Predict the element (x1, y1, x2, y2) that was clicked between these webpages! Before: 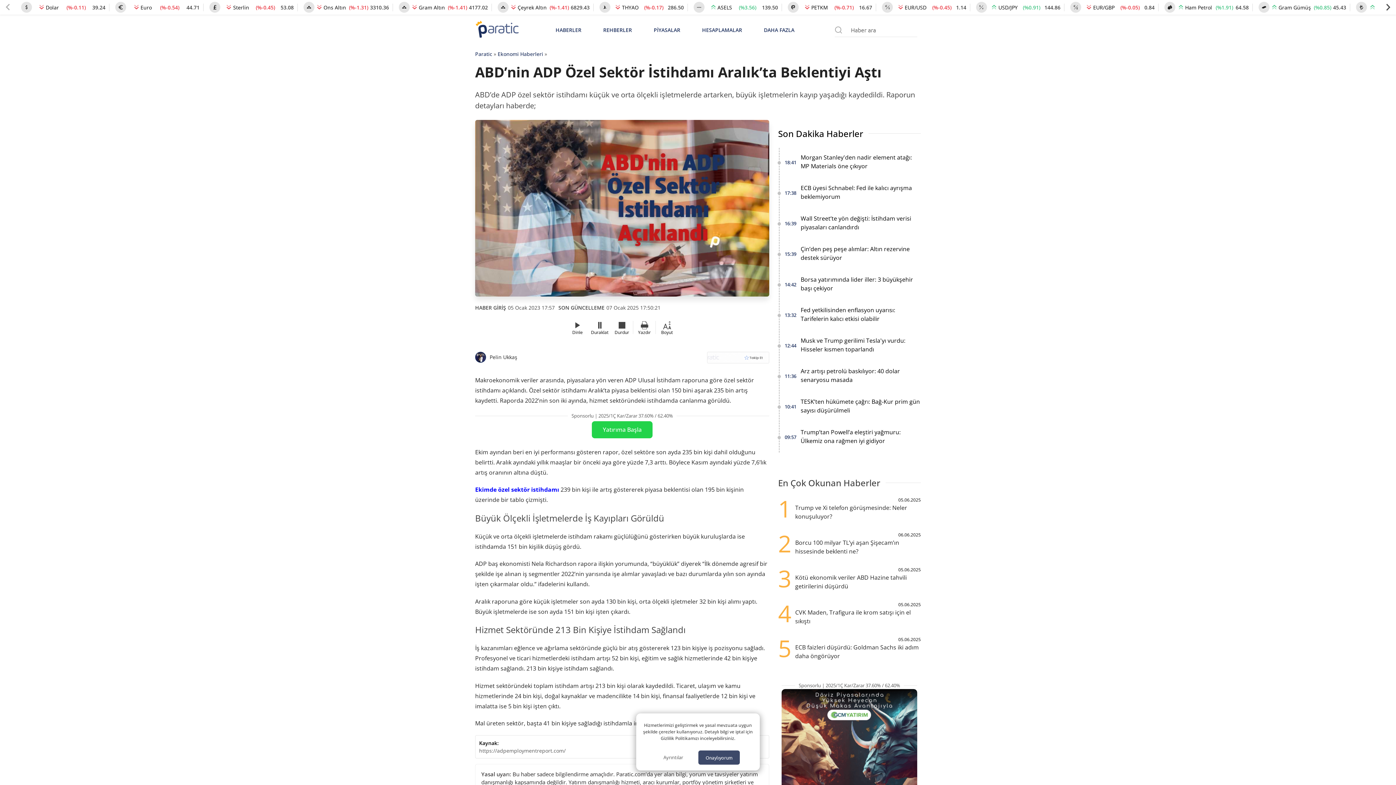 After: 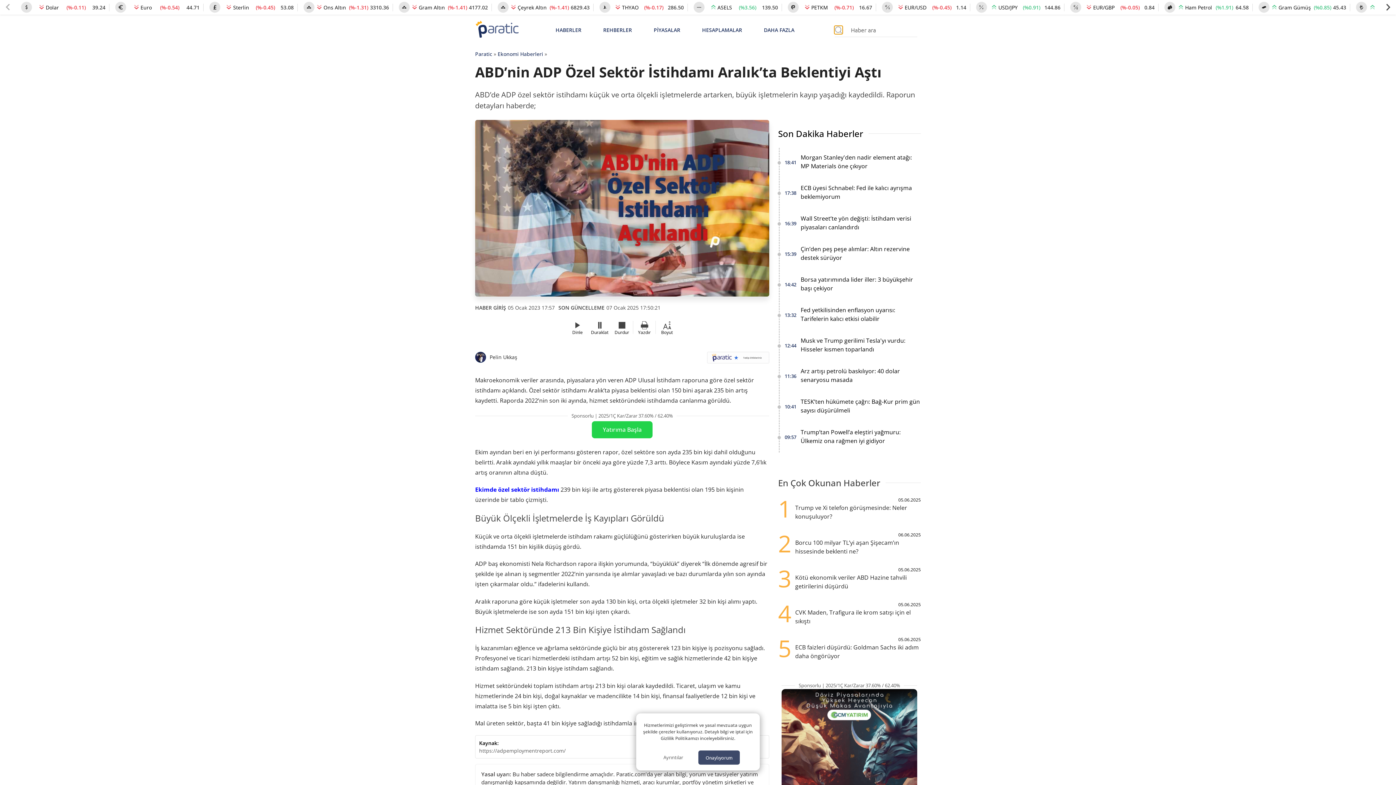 Action: bbox: (834, 25, 843, 34) label: Arama menüsünü aç